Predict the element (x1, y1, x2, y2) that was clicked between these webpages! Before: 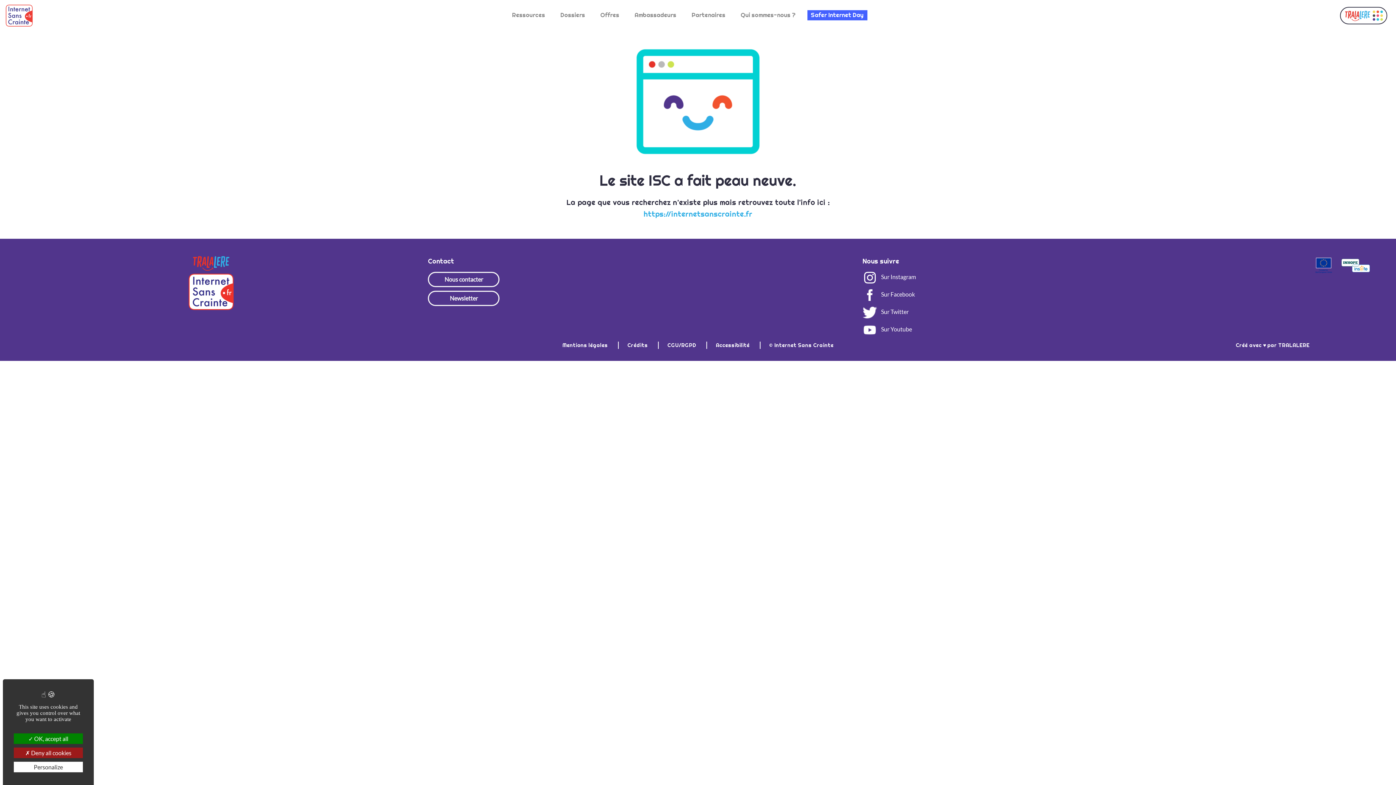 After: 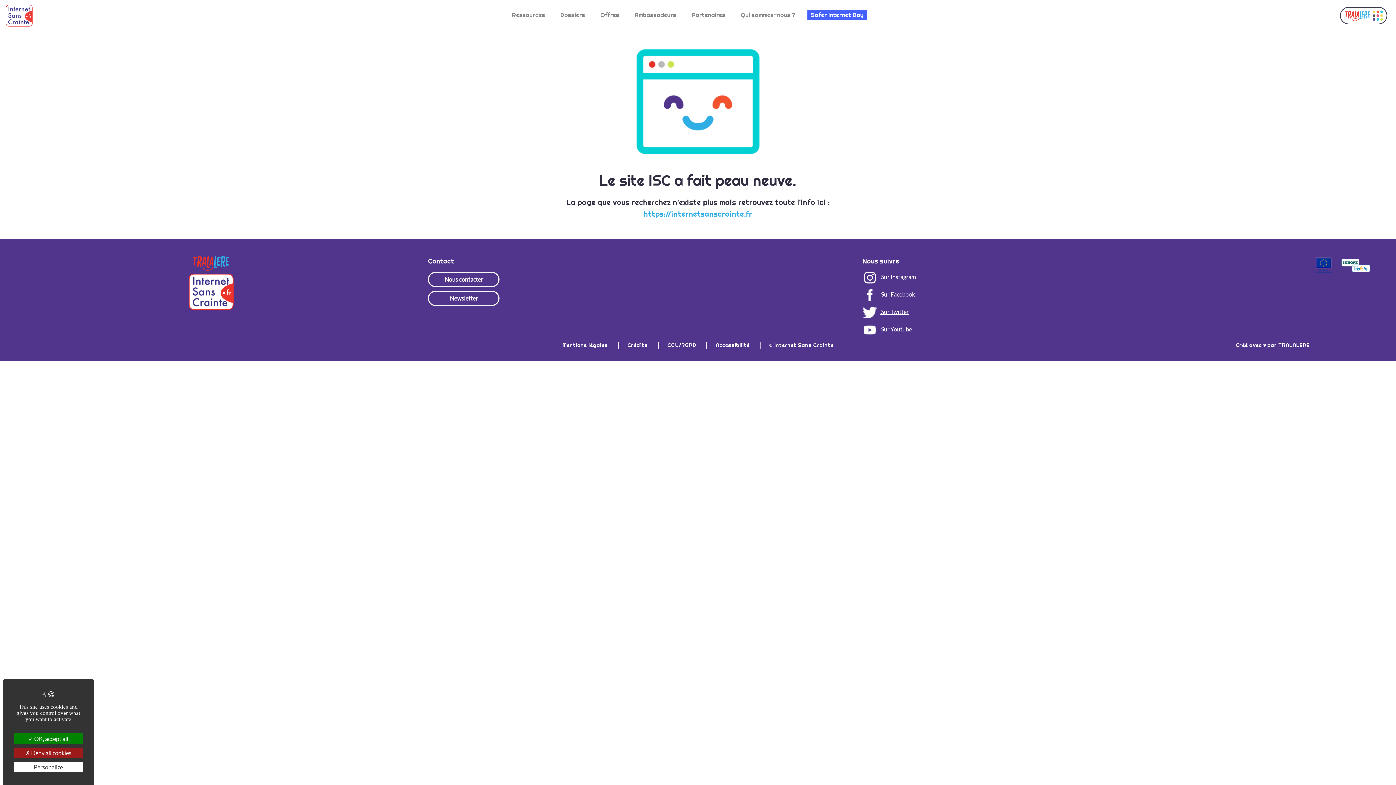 Action: bbox: (862, 308, 908, 315) label:  Sur Twitter